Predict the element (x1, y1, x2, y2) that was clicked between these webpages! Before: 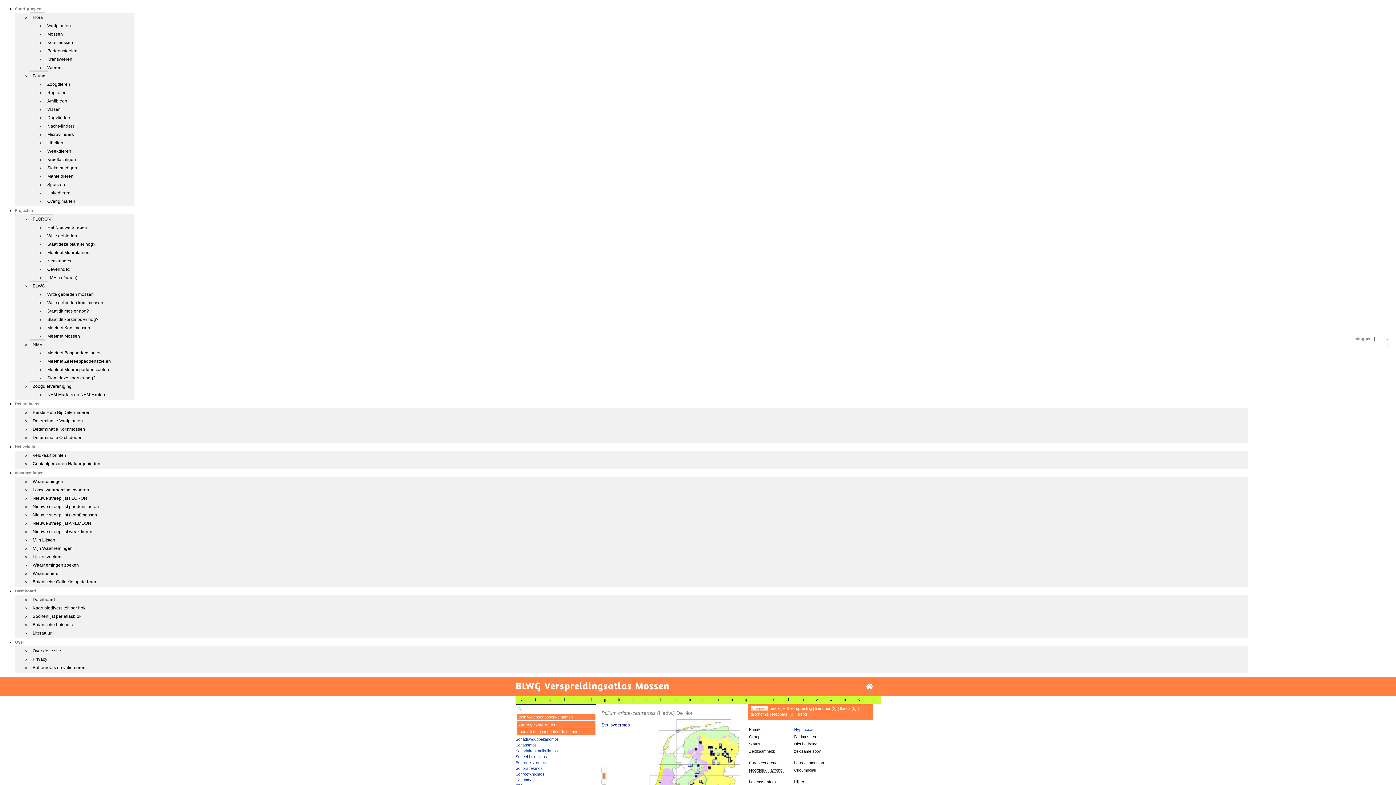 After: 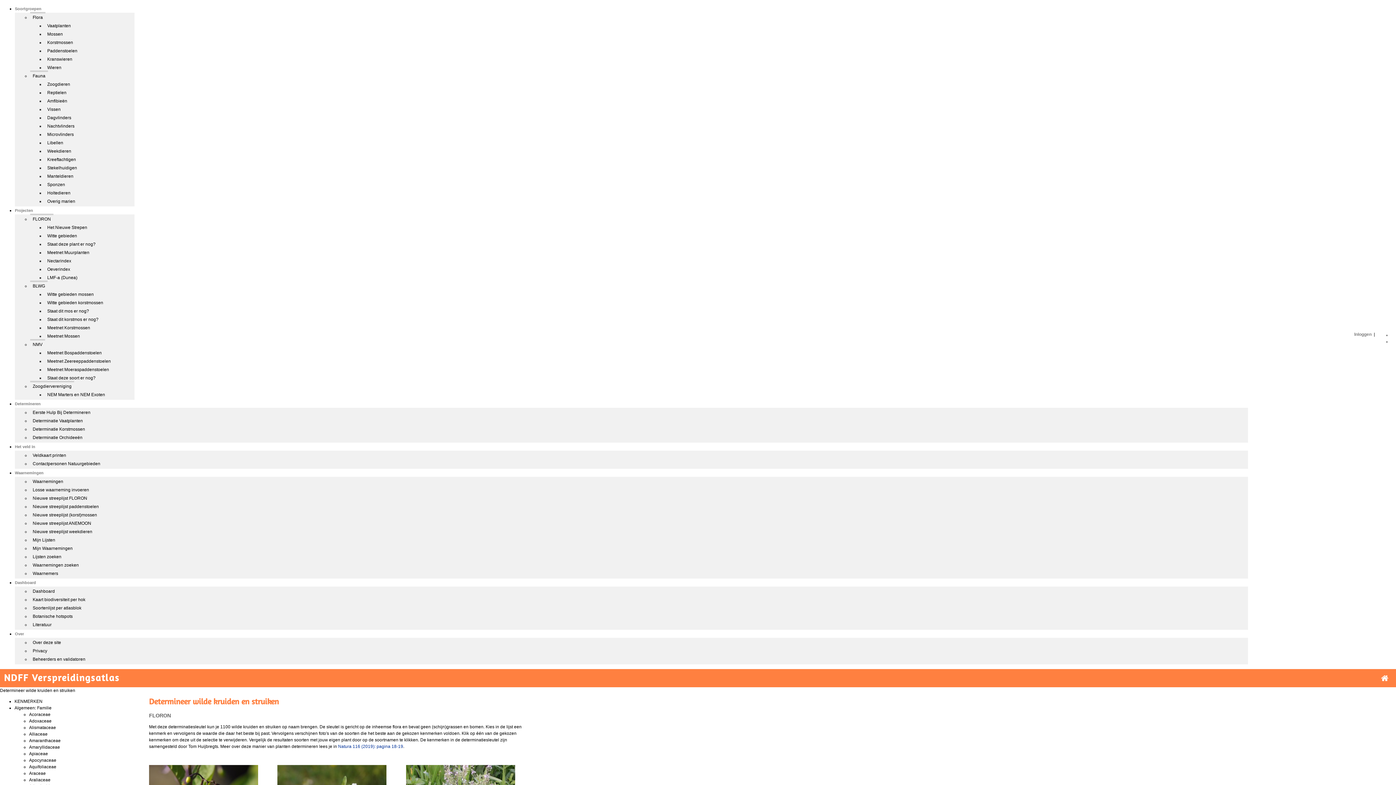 Action: bbox: (30, 415, 85, 425) label: Determinatie Vaatplanten